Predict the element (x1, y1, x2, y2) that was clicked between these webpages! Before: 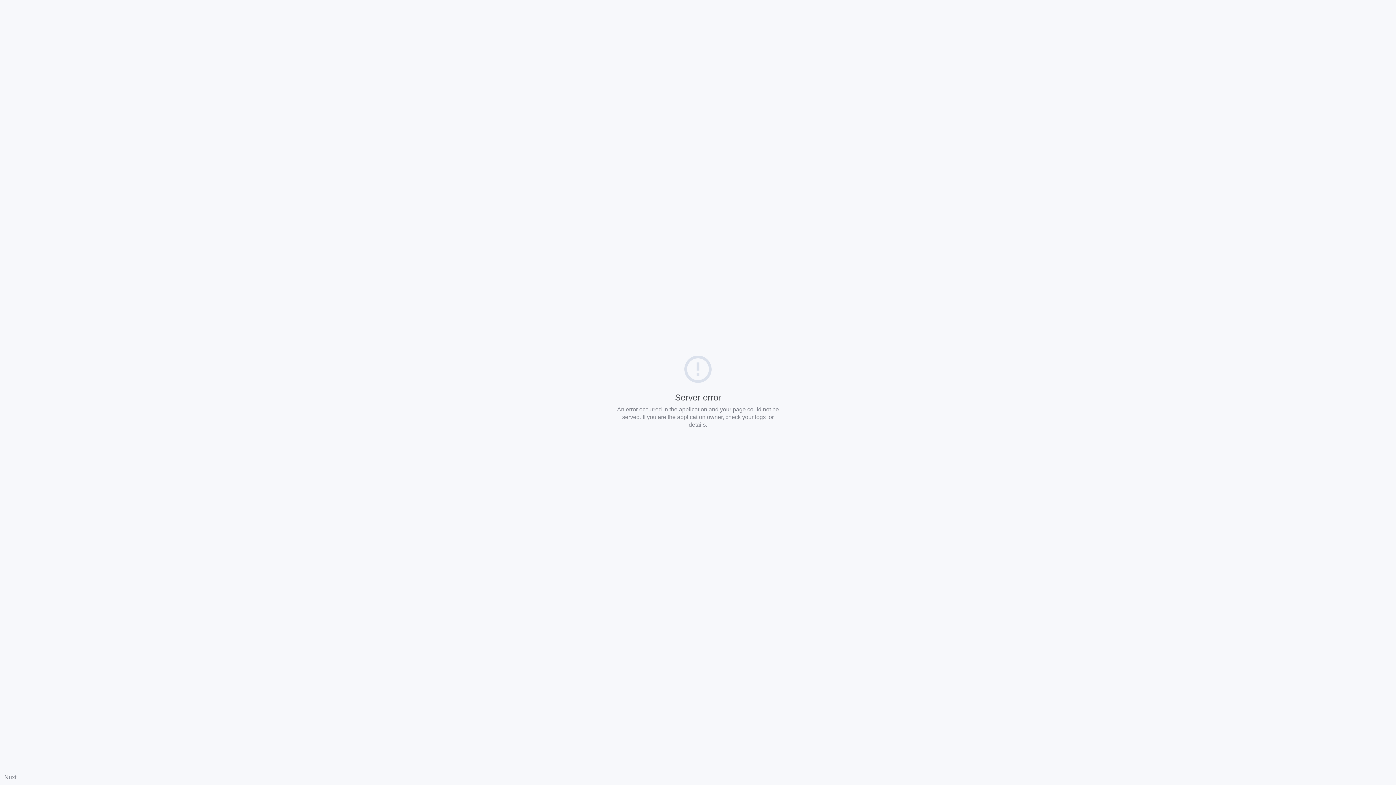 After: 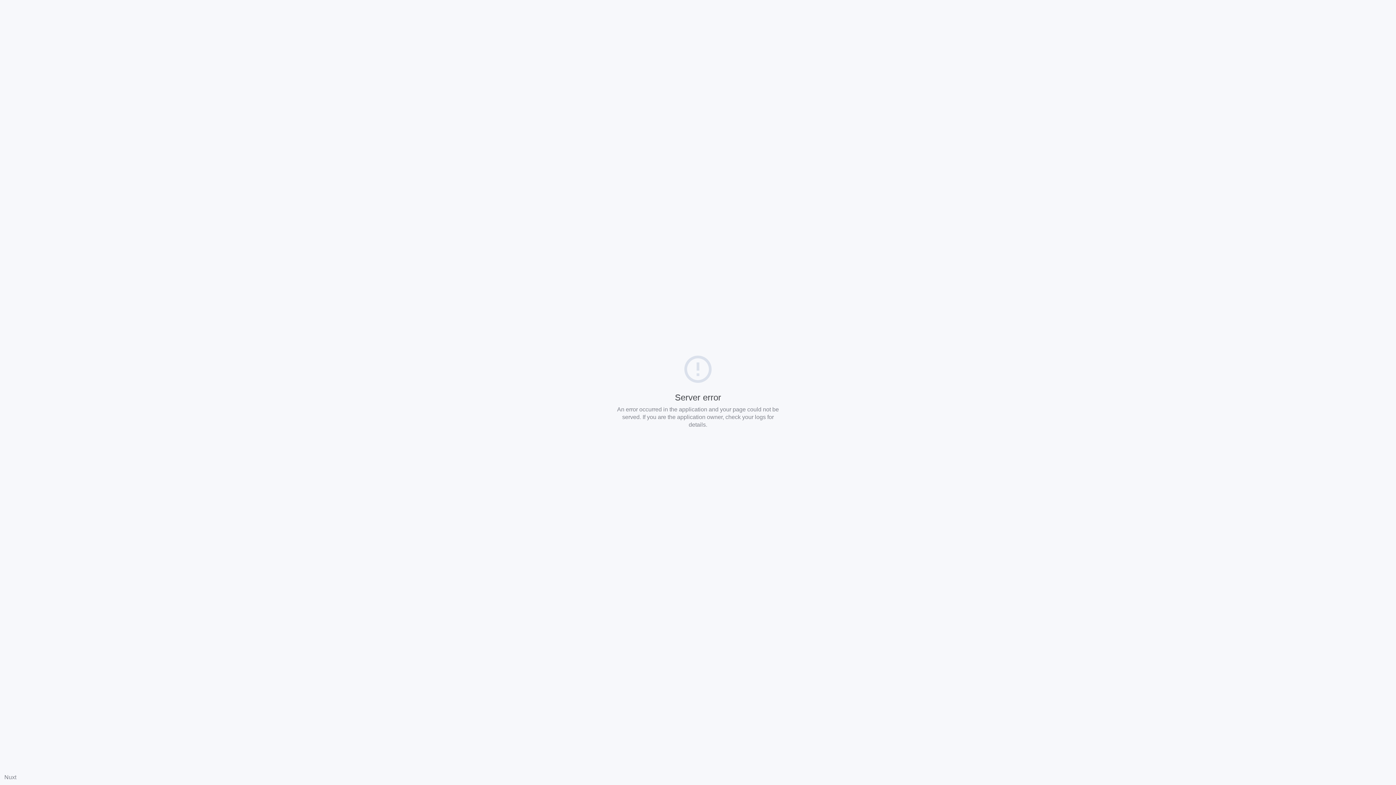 Action: label: Nuxt bbox: (4, 774, 16, 780)